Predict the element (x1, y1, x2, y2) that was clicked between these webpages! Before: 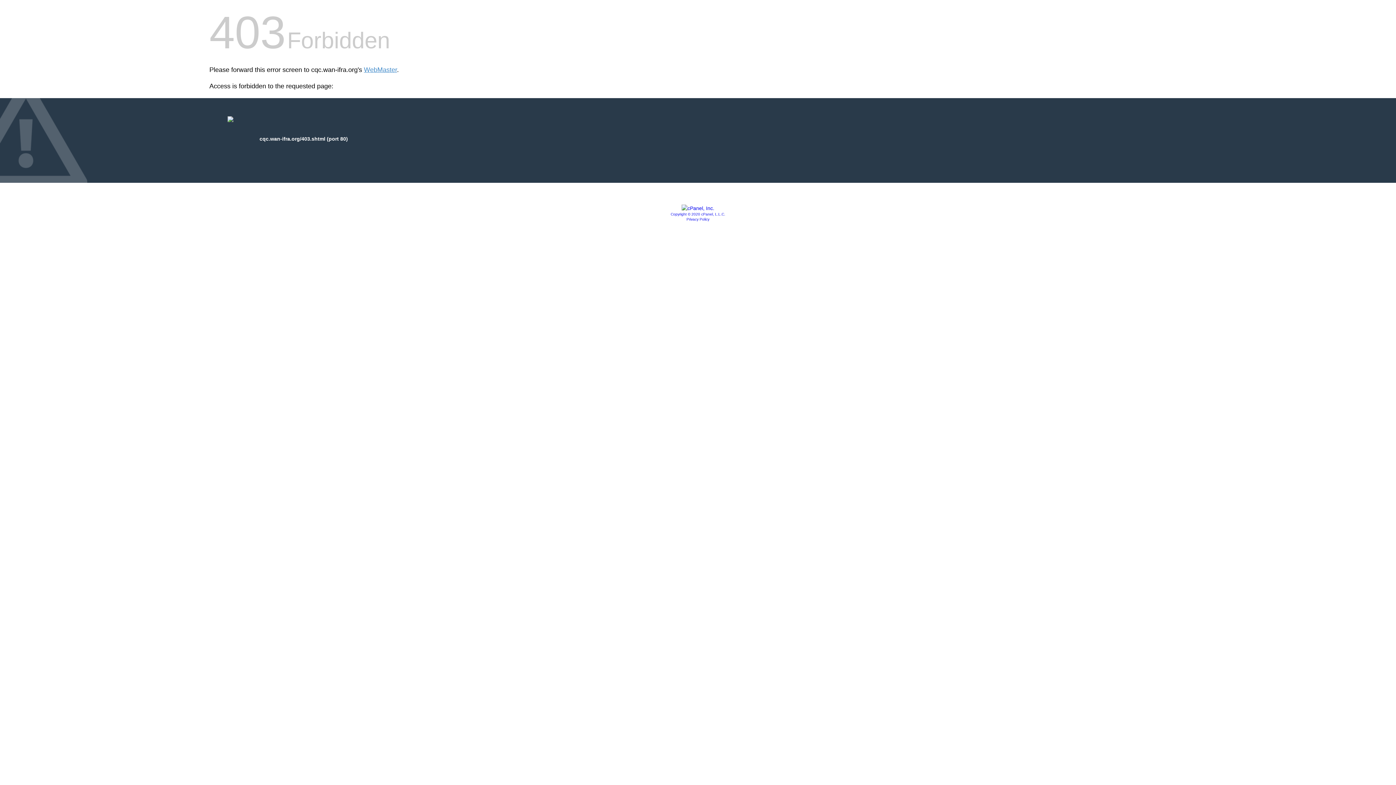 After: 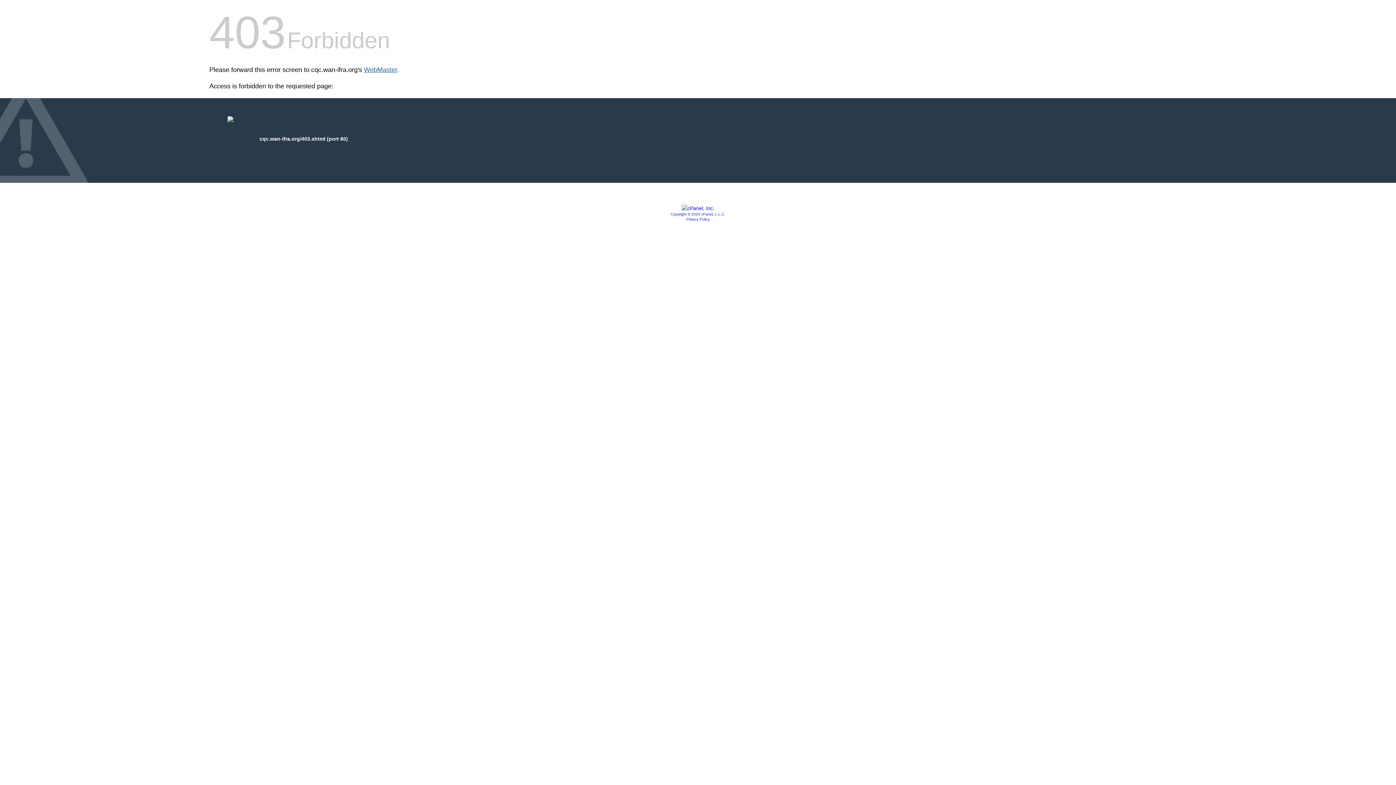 Action: label: WebMaster bbox: (364, 66, 397, 73)